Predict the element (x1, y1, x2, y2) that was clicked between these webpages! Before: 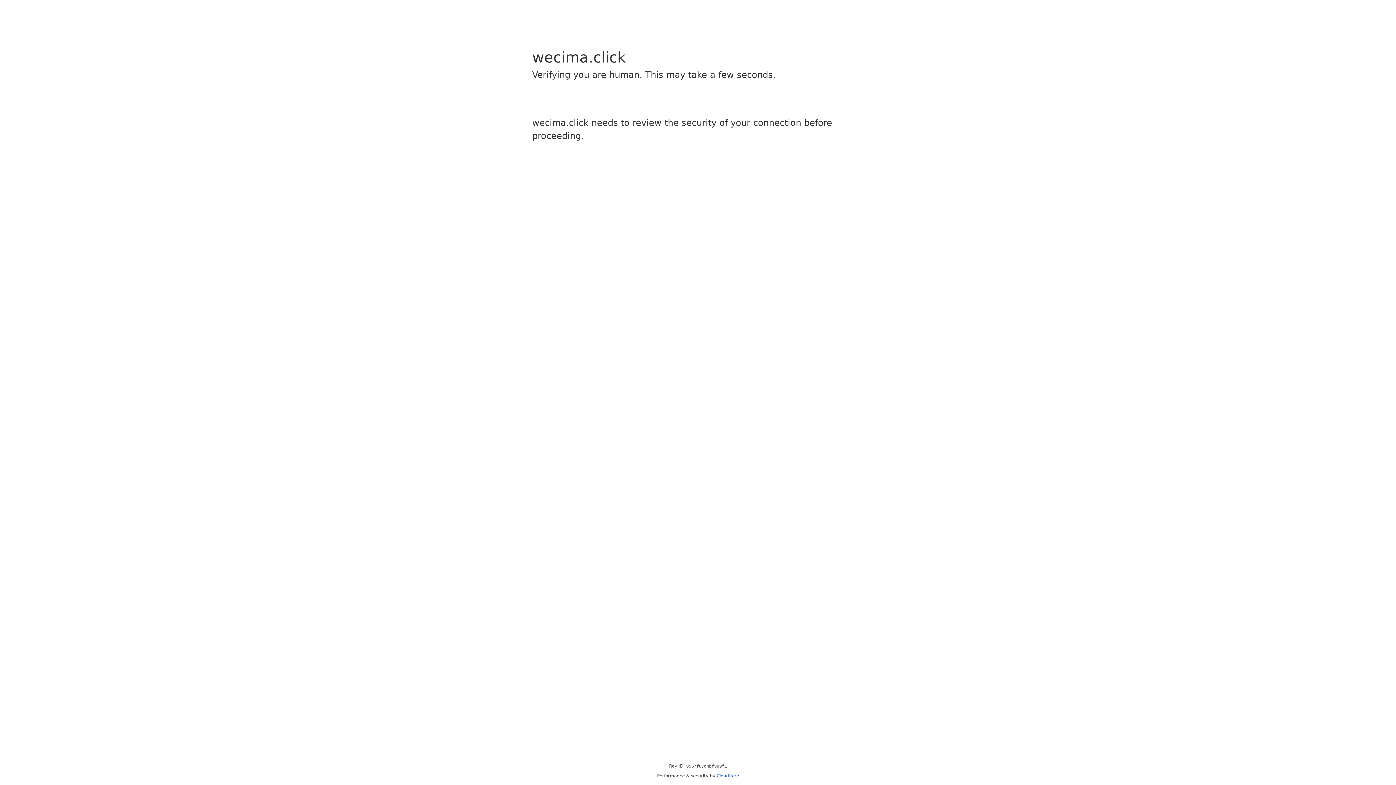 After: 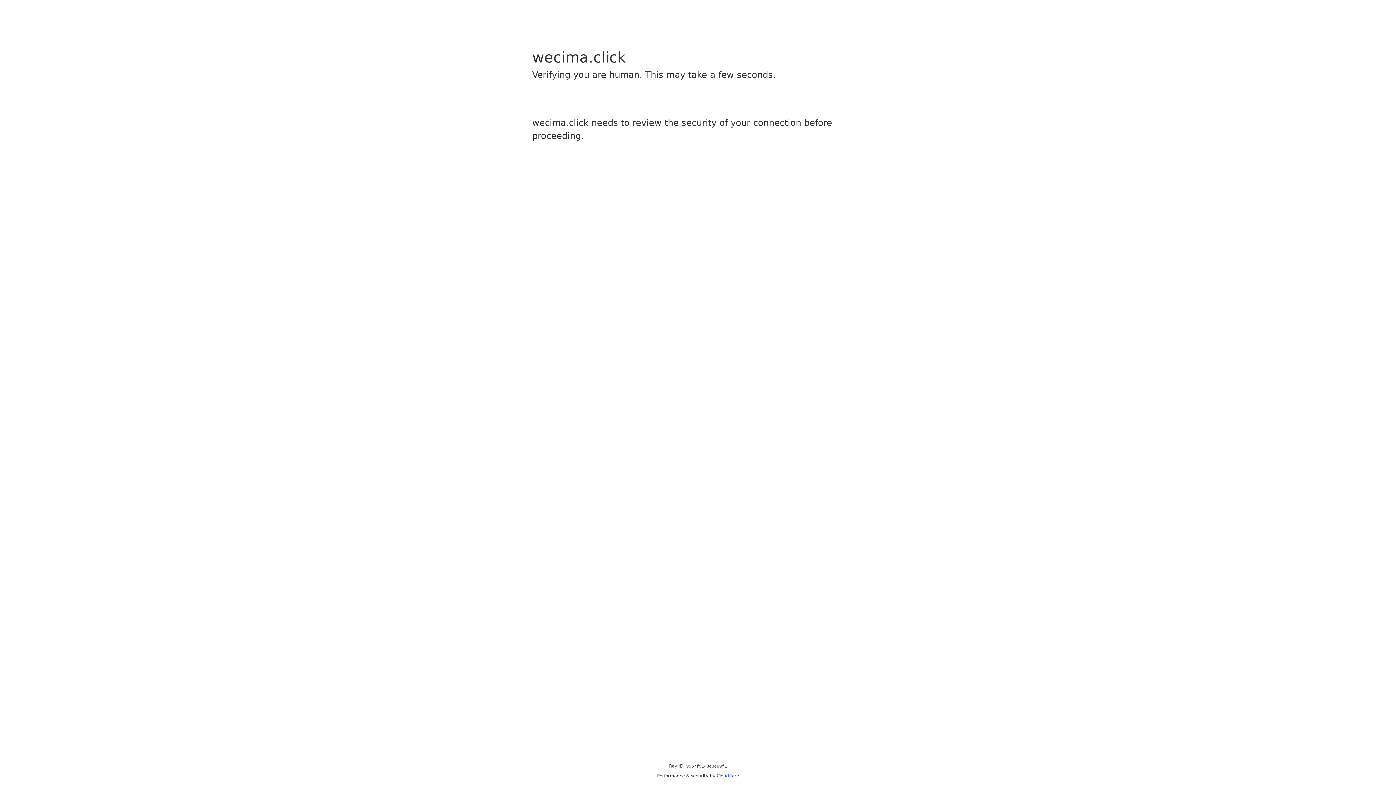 Action: bbox: (716, 773, 739, 778) label: Cloudflare